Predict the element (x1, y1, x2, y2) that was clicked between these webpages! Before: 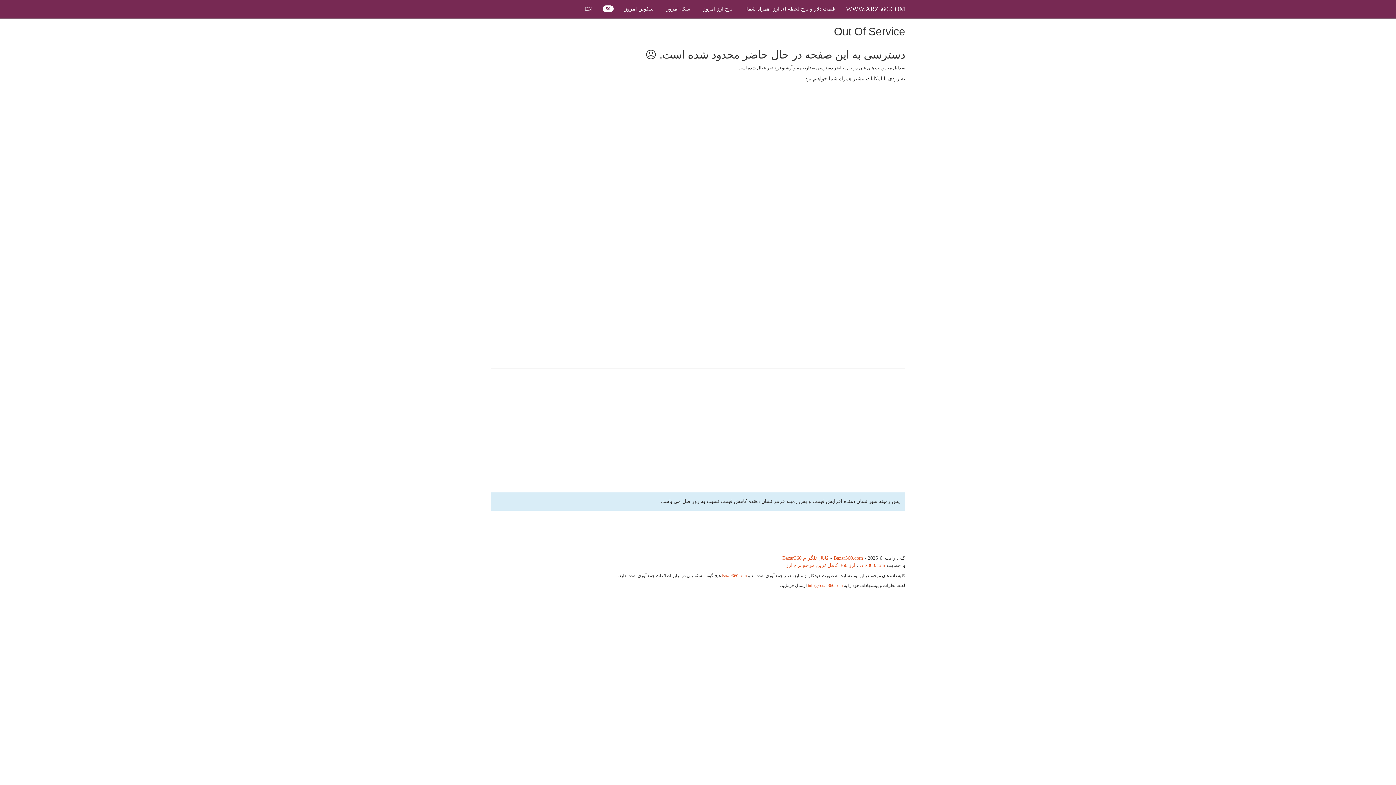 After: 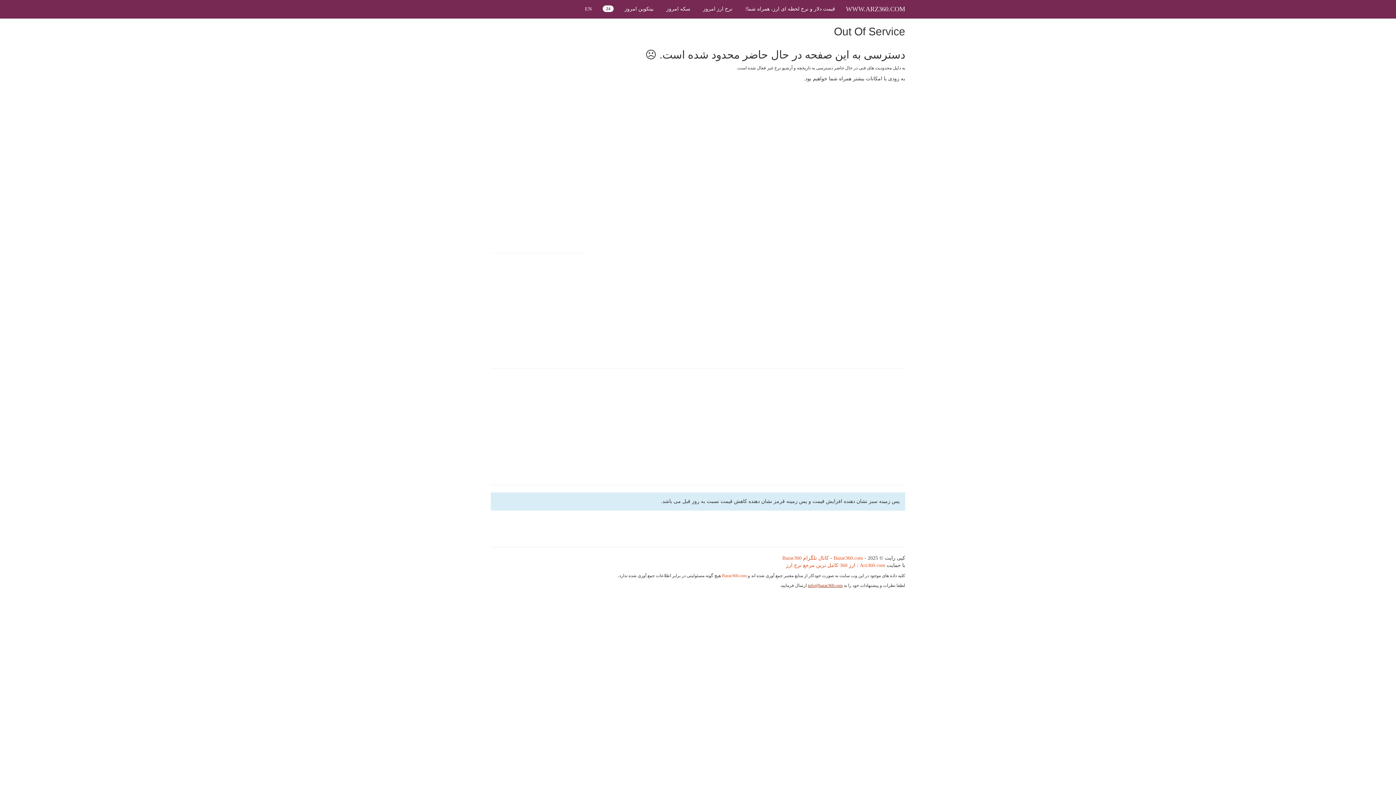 Action: bbox: (808, 583, 842, 588) label: info@bazar360.com